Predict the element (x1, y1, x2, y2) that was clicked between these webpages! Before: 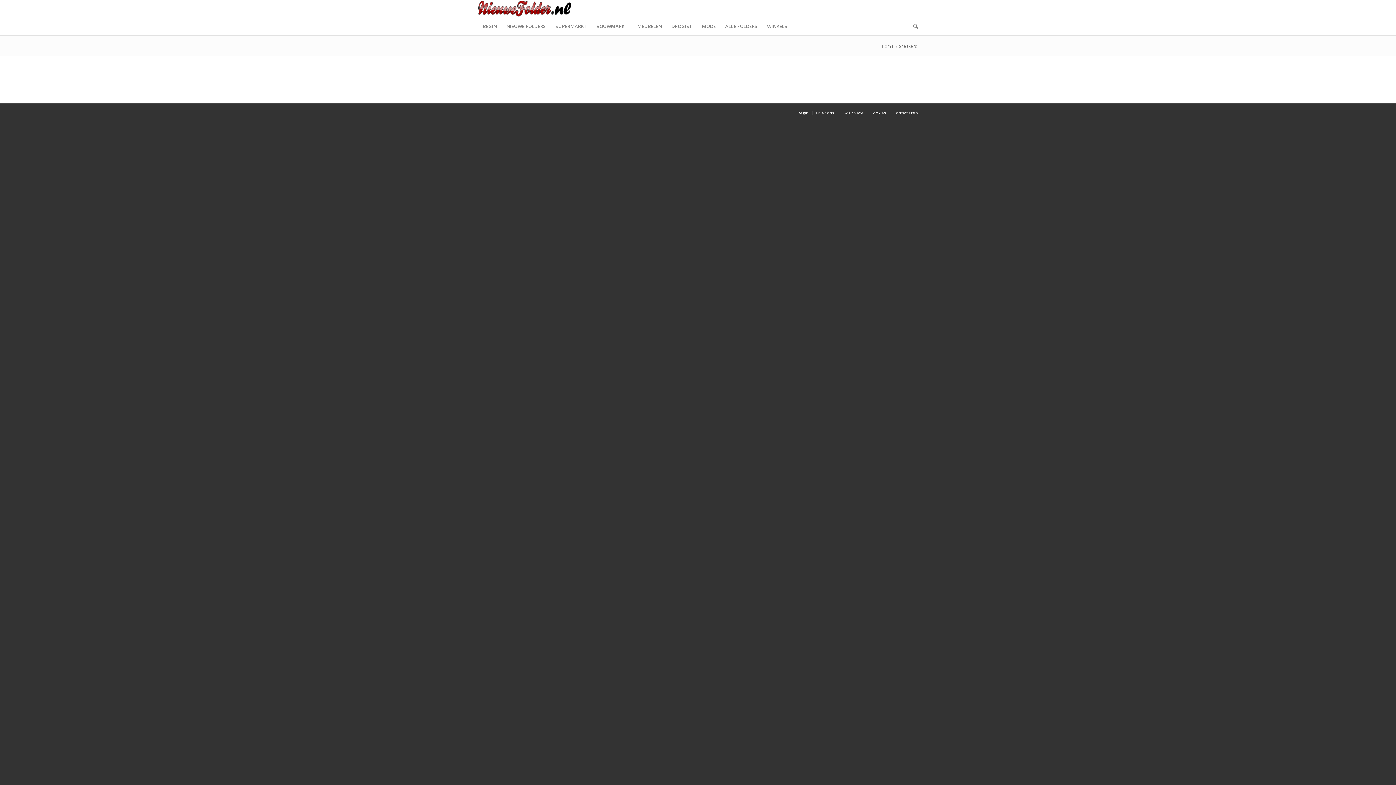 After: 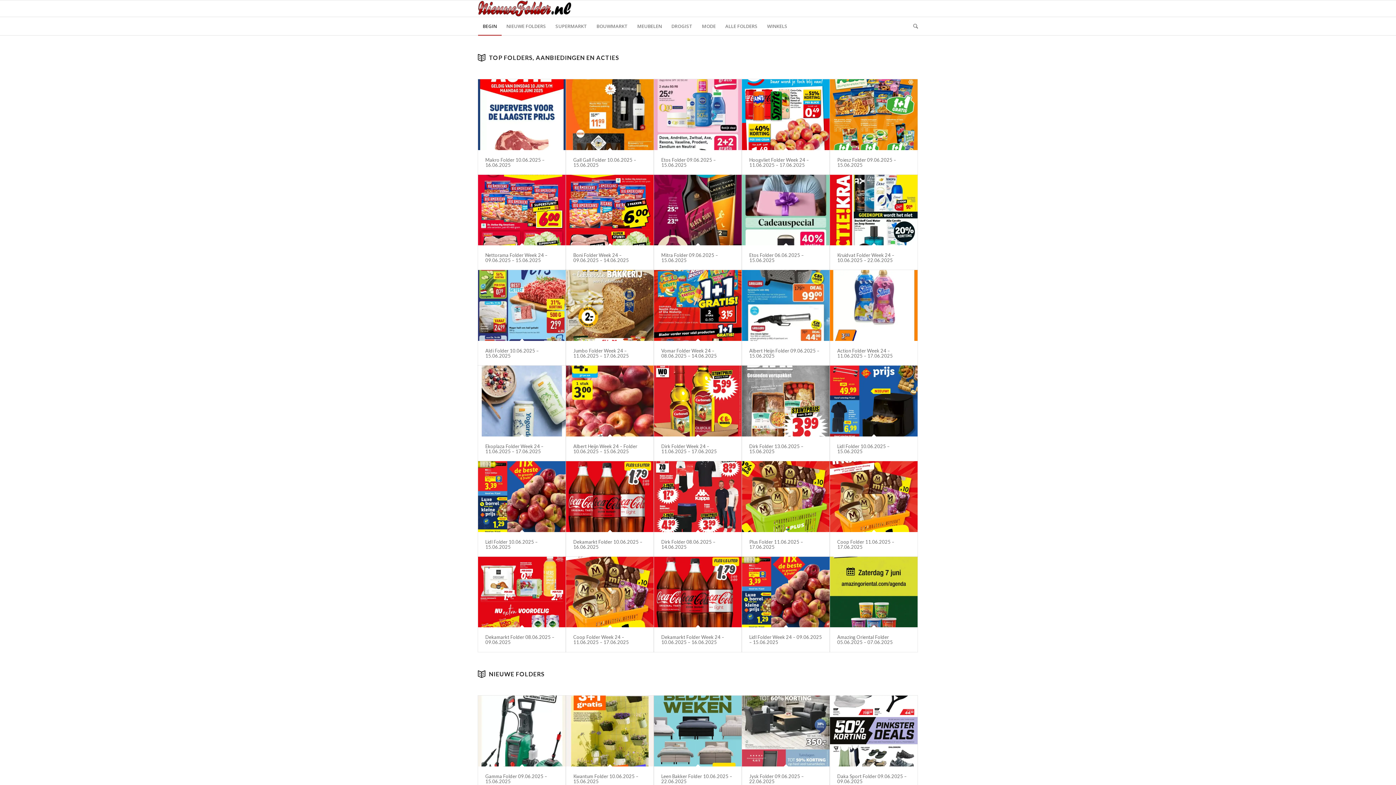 Action: label: Nieuwe Folder bbox: (478, 0, 575, 16)